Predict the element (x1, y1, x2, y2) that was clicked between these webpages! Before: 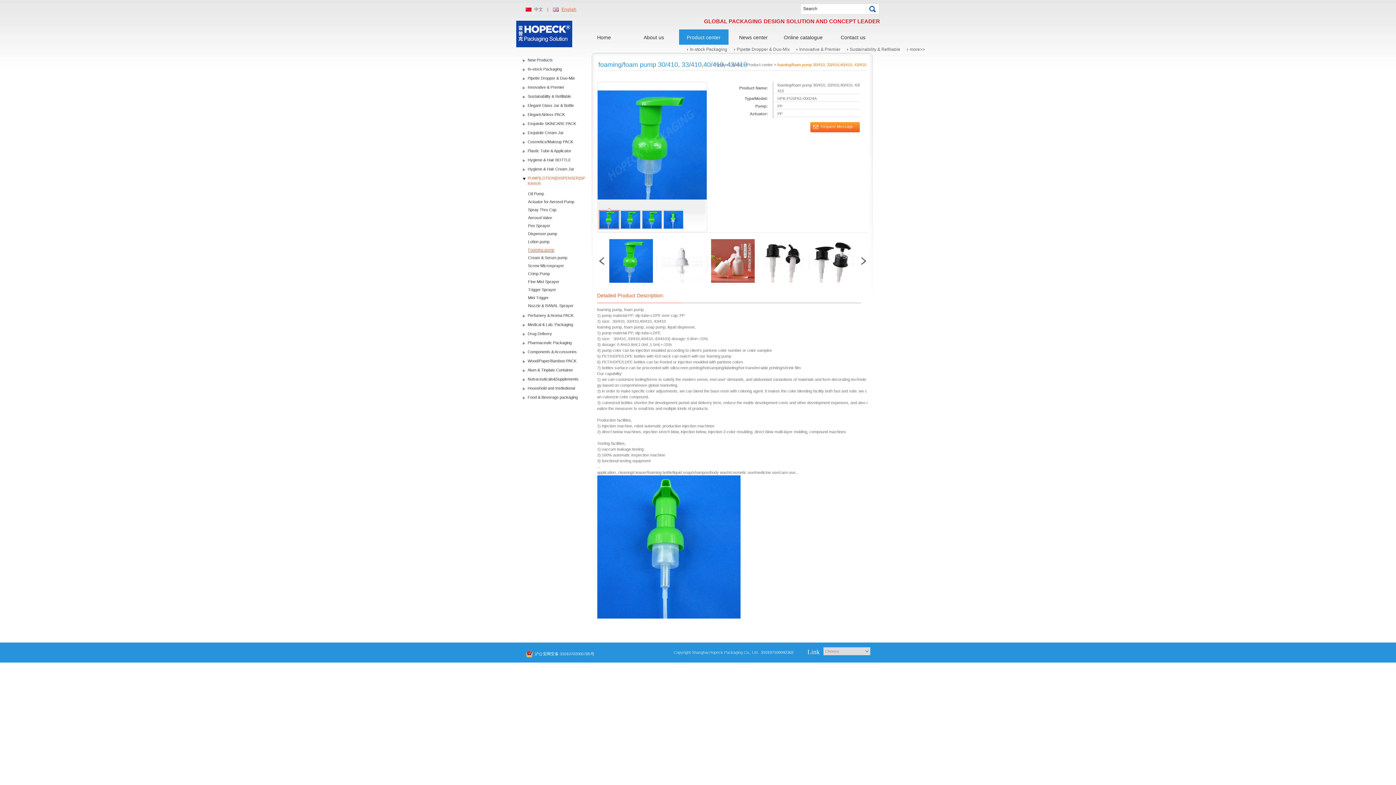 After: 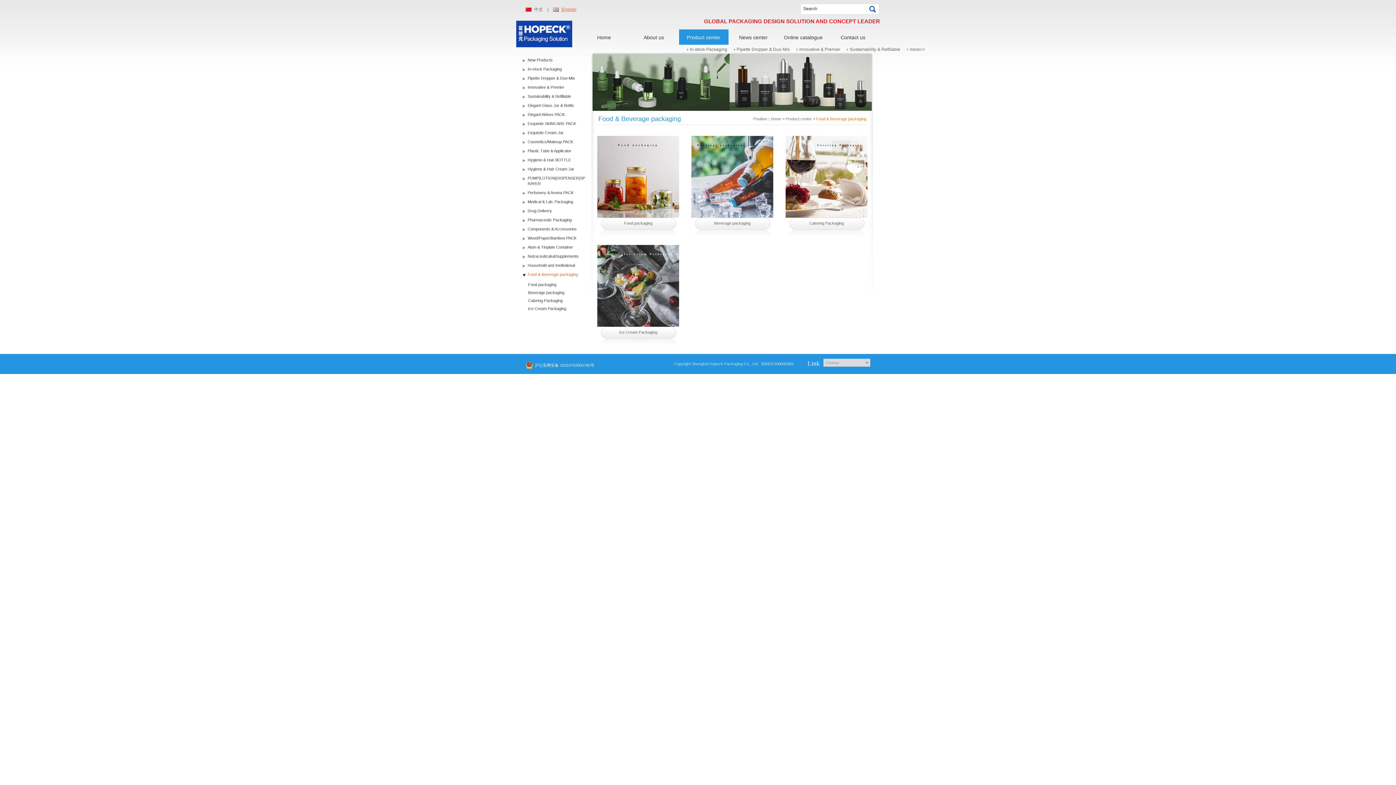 Action: label: Food & Beverage packaging bbox: (527, 394, 587, 400)